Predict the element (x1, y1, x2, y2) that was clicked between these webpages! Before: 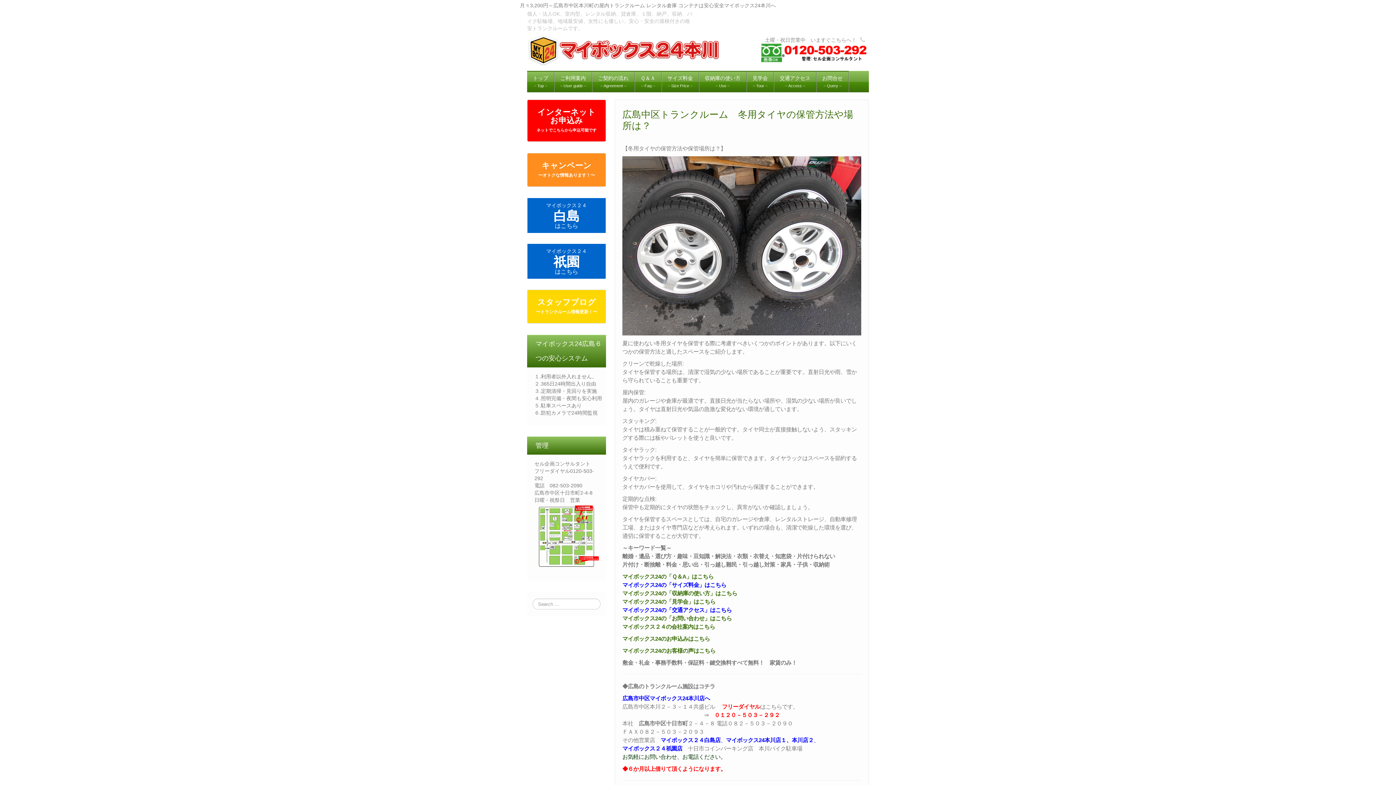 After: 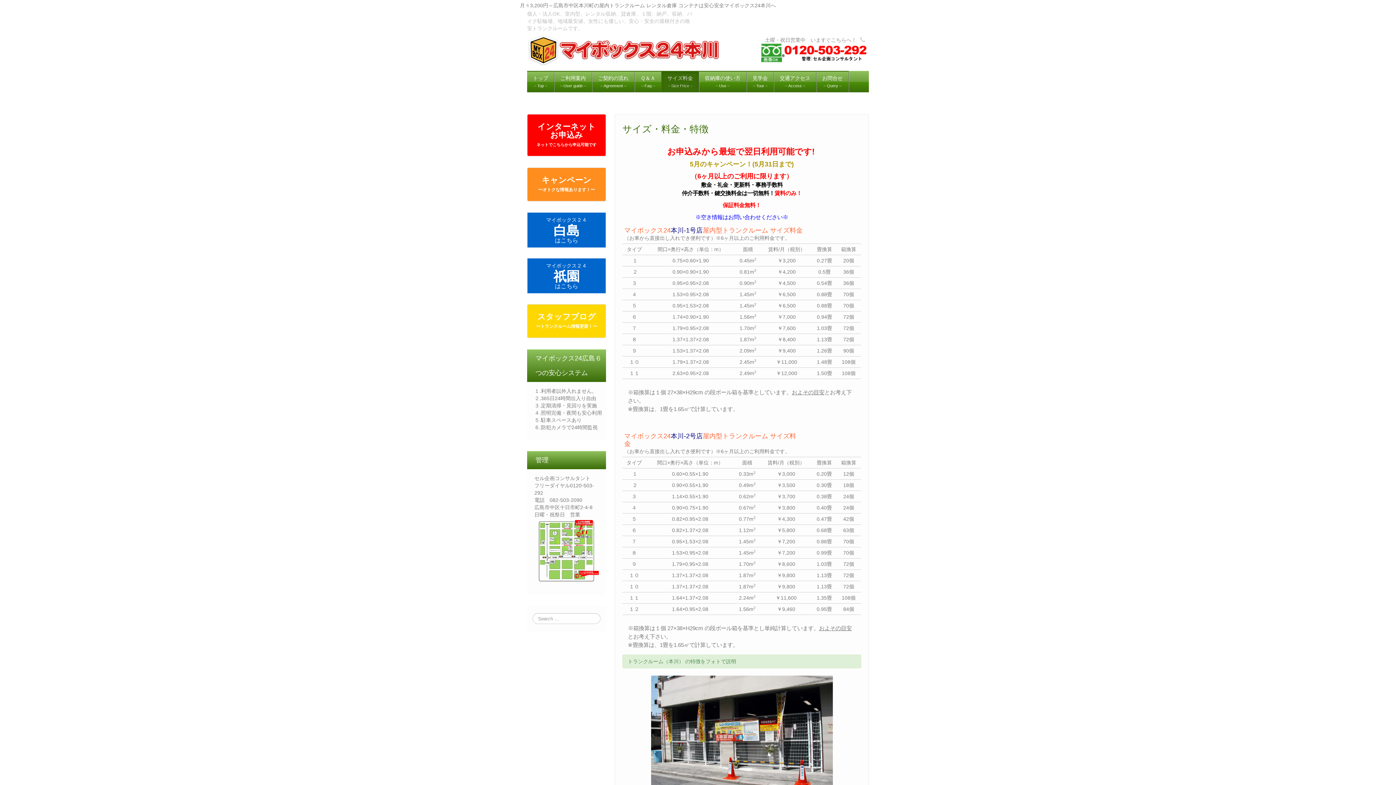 Action: bbox: (661, 70, 698, 92) label: サイズ料金
– Size Price –